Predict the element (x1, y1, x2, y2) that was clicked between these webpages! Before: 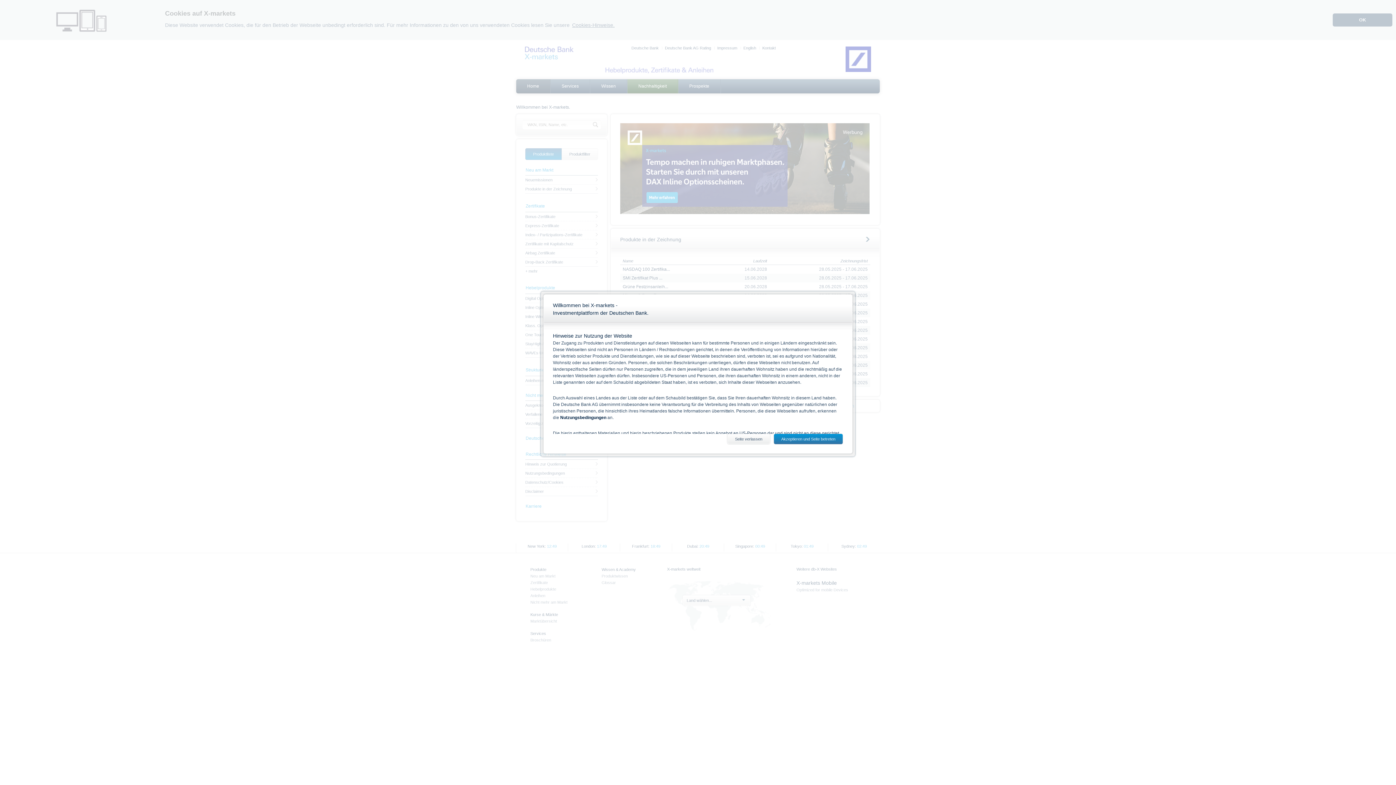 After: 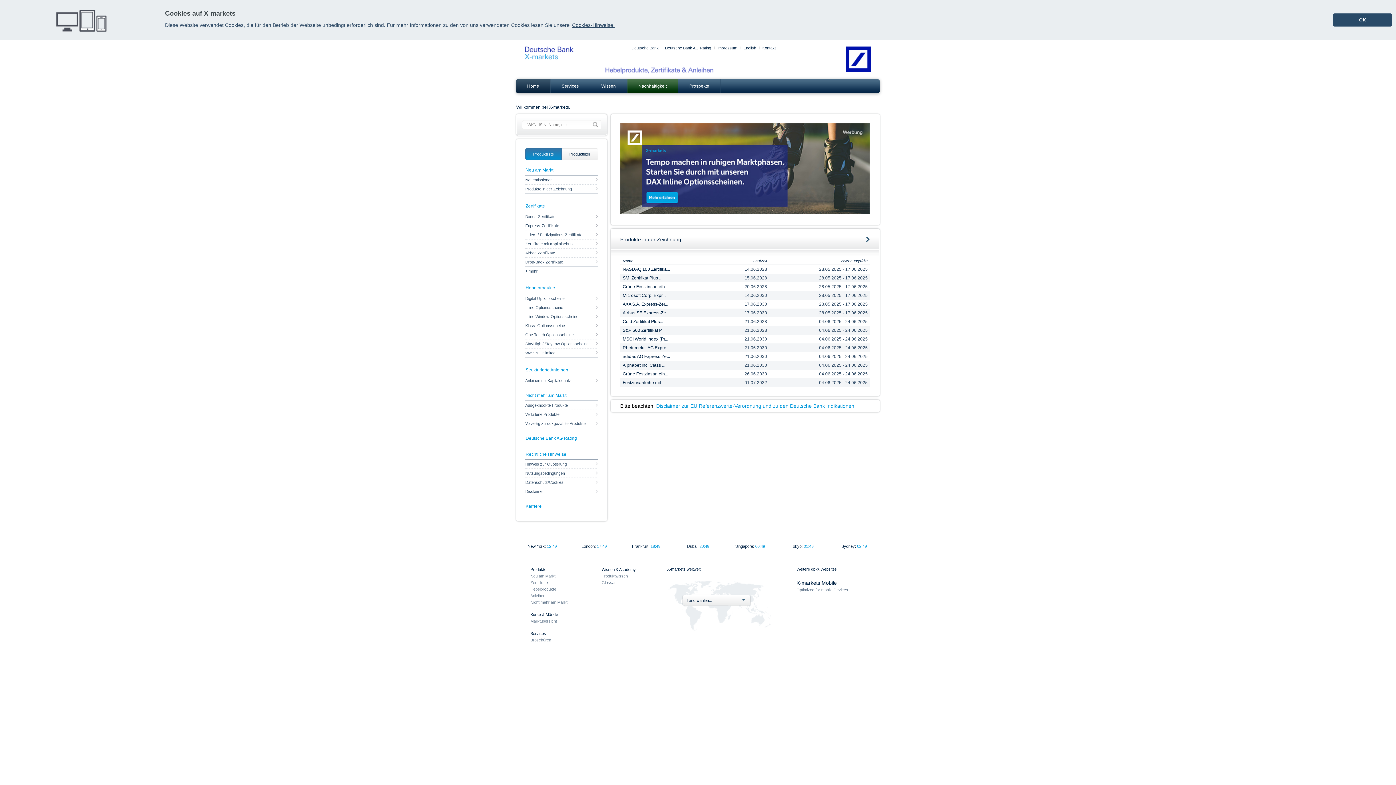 Action: label: Akzeptieren und Seite betreten bbox: (774, 434, 842, 444)